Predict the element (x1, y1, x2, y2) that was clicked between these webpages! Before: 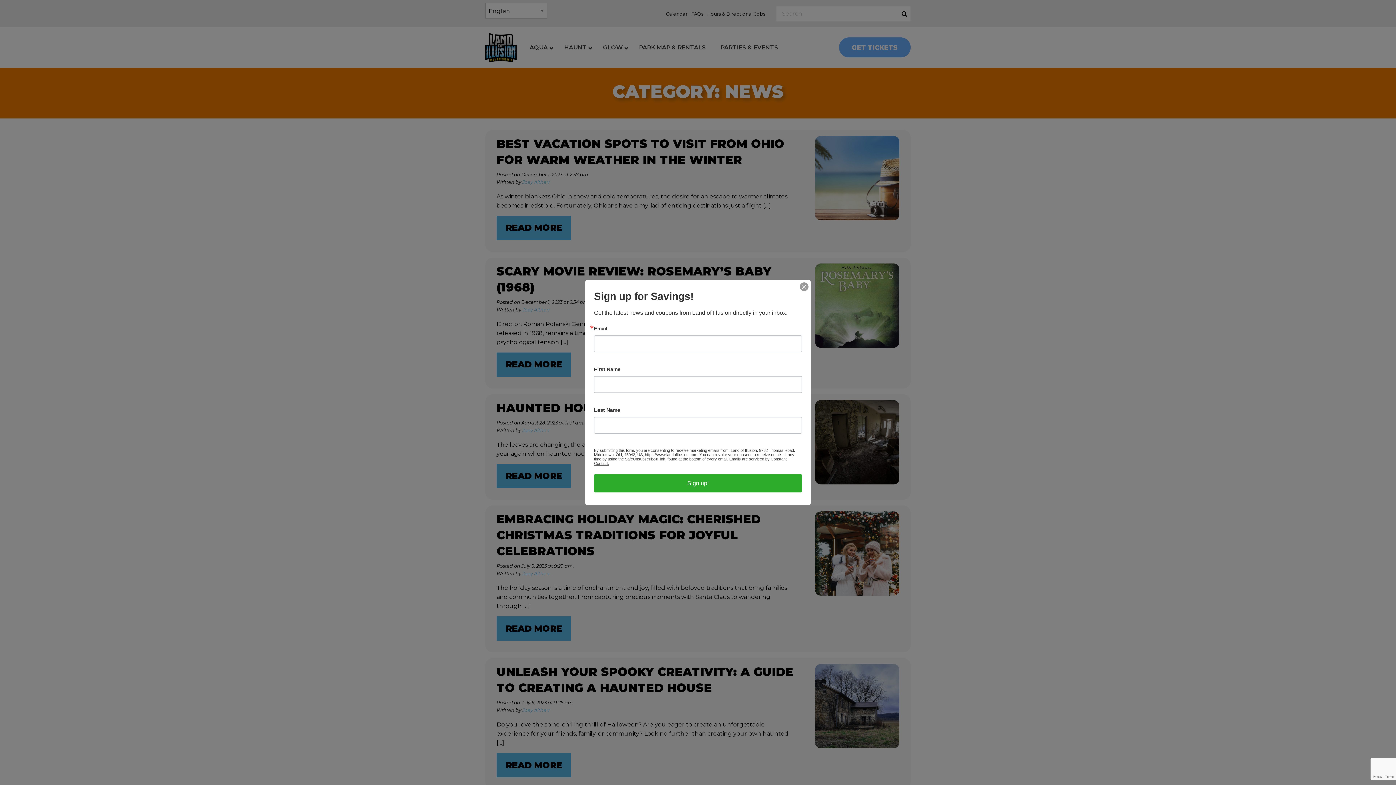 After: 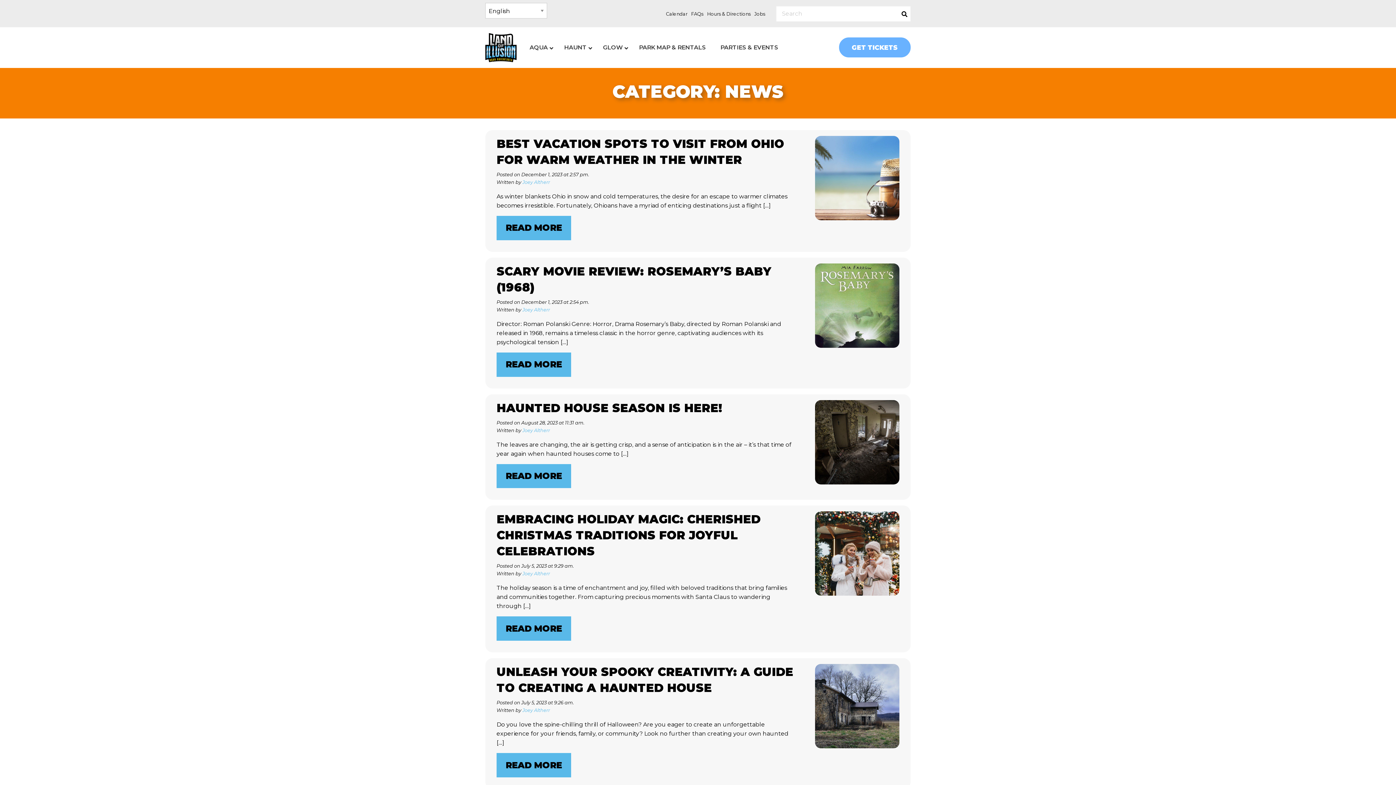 Action: bbox: (800, 282, 808, 291)